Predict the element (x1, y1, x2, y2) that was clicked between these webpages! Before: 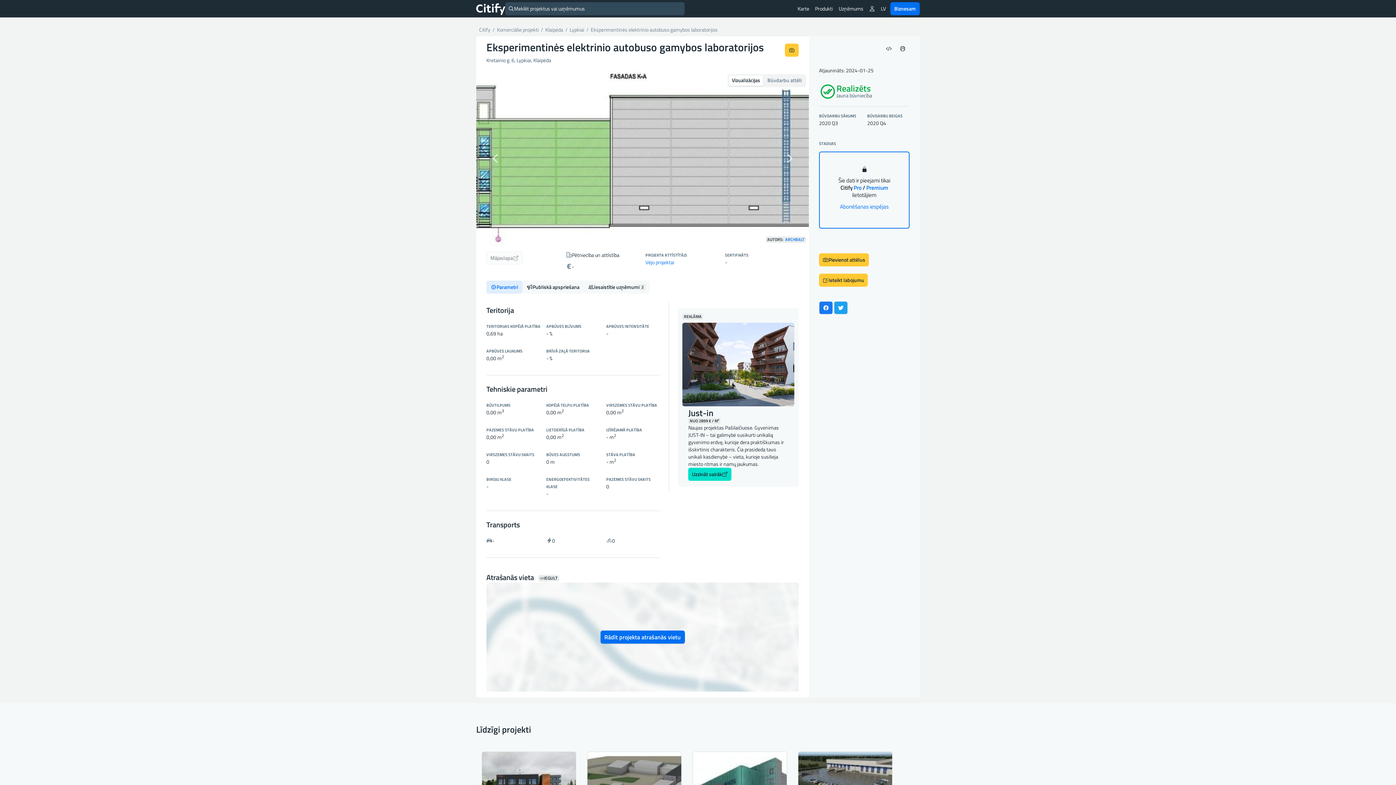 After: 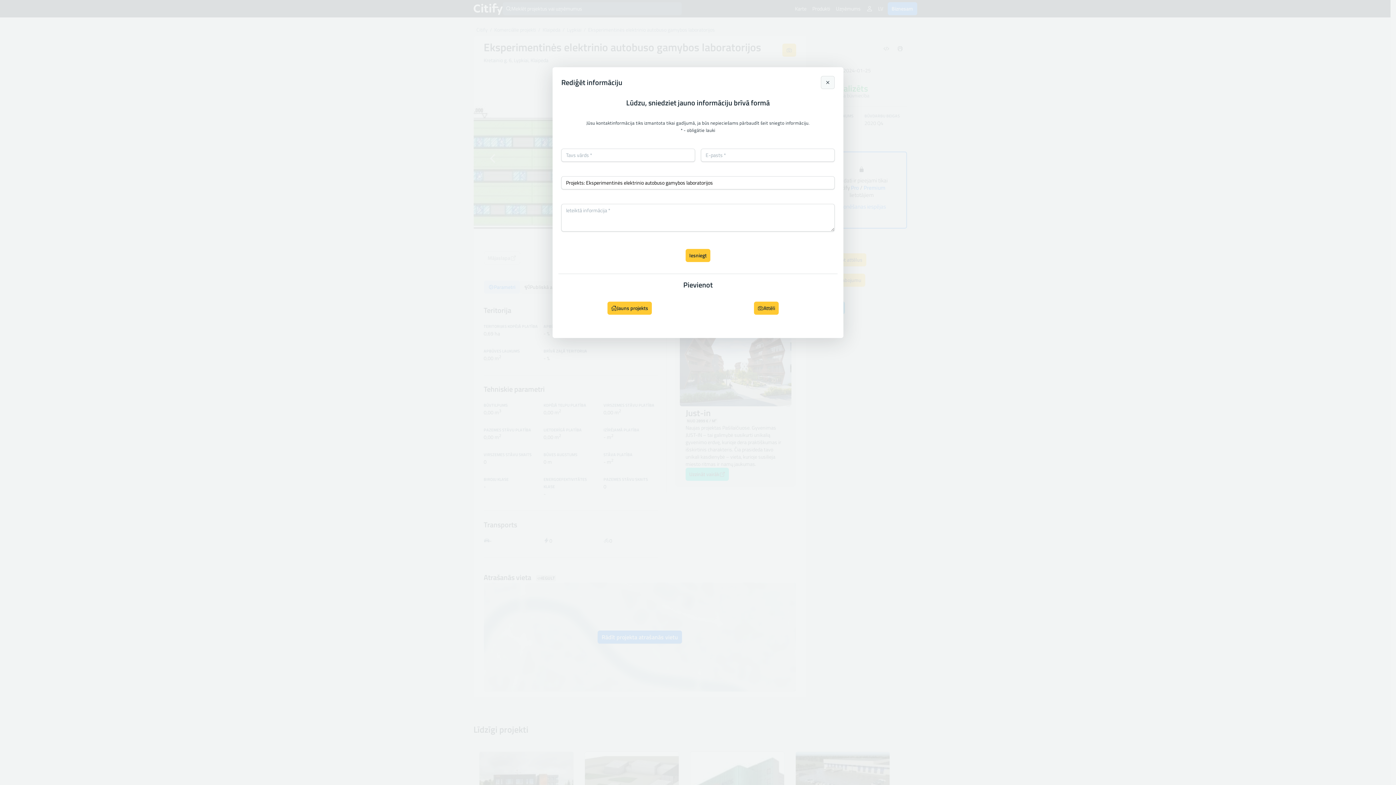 Action: label: Ieteikt labojumu bbox: (819, 273, 868, 286)